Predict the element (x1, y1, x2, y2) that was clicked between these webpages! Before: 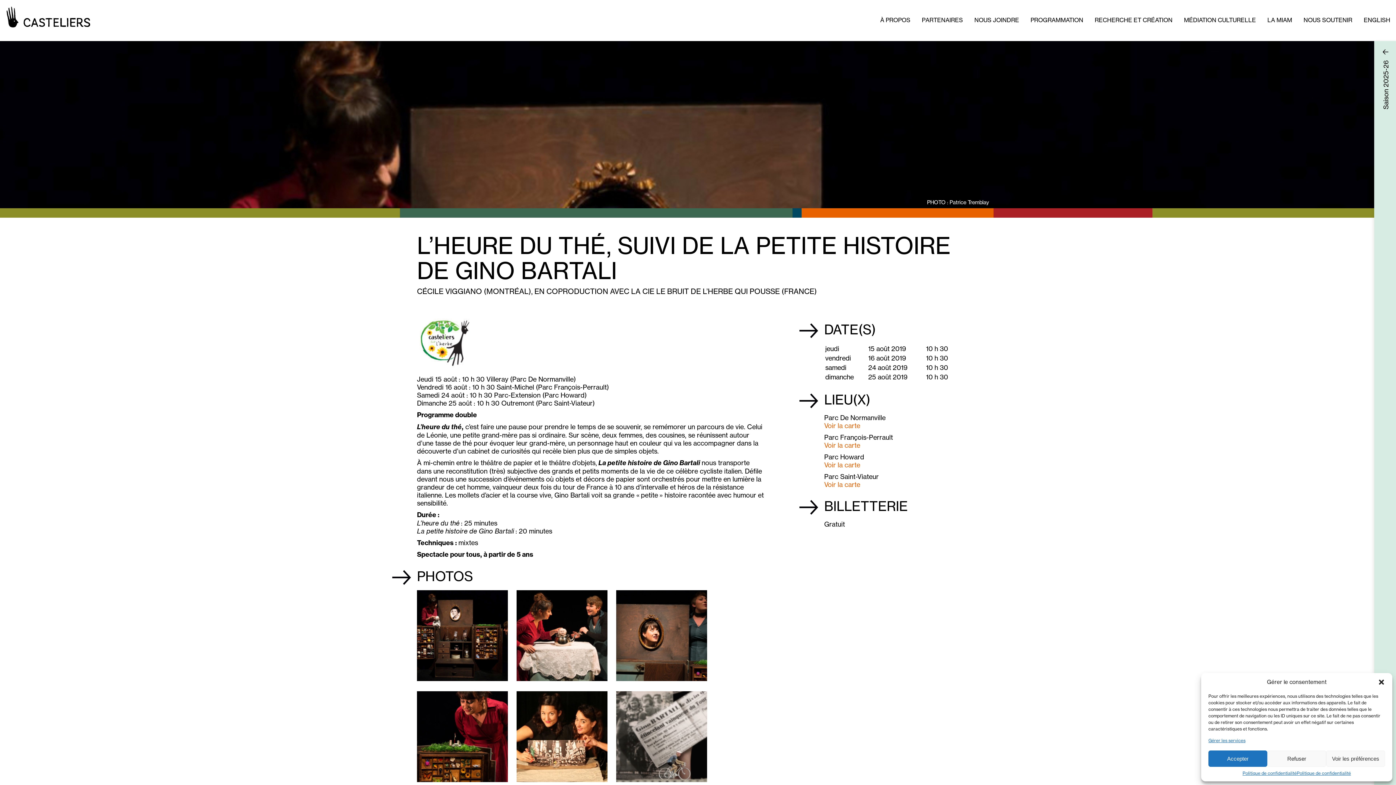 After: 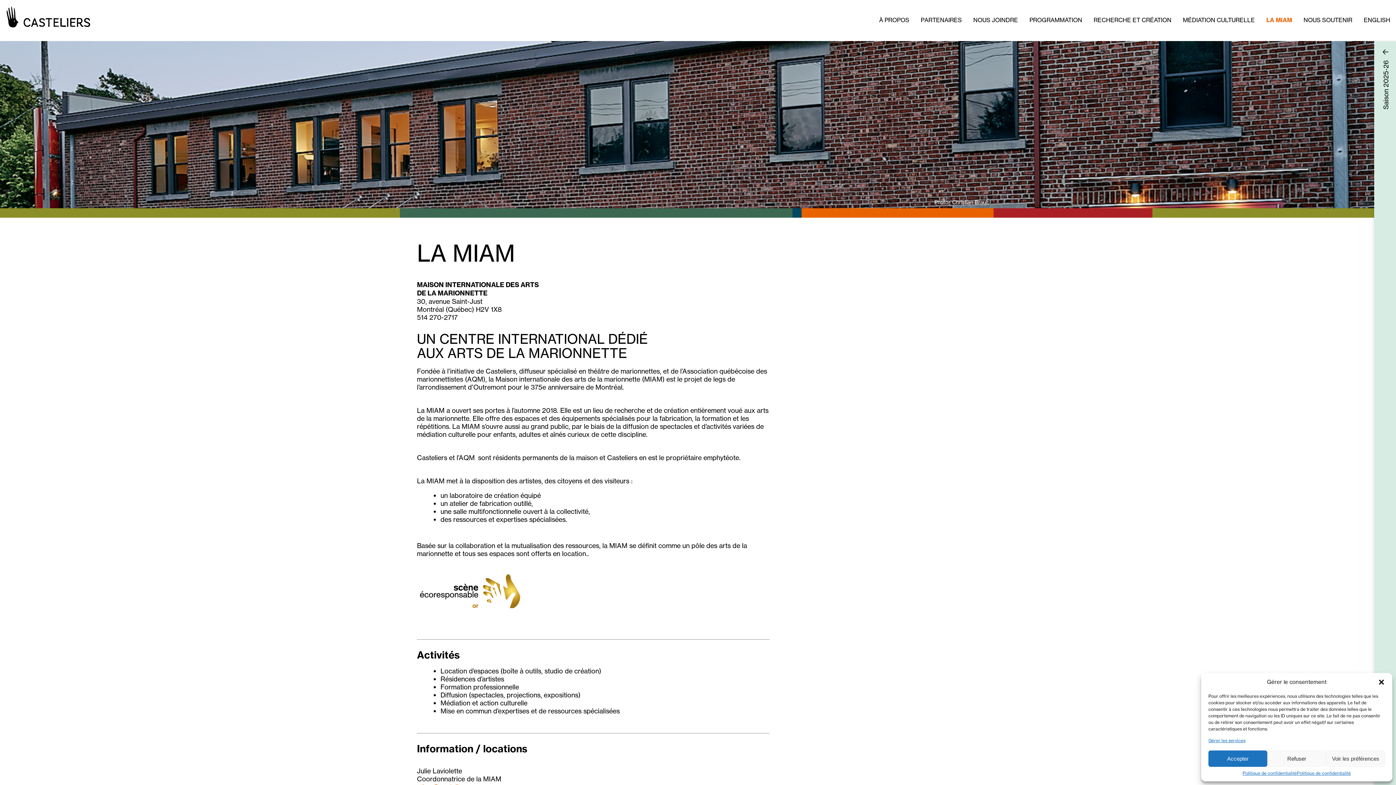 Action: label: LA MIAM bbox: (1262, 0, 1298, 40)